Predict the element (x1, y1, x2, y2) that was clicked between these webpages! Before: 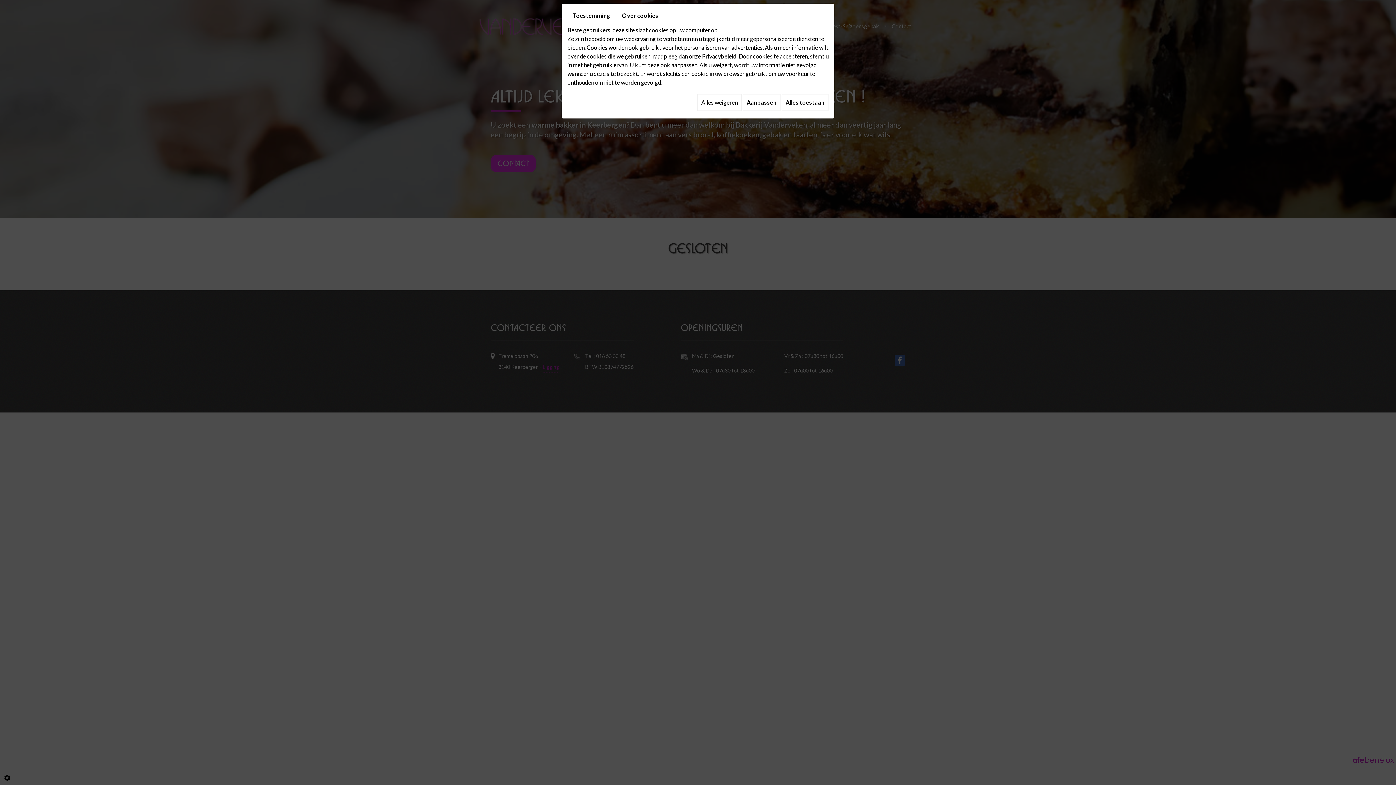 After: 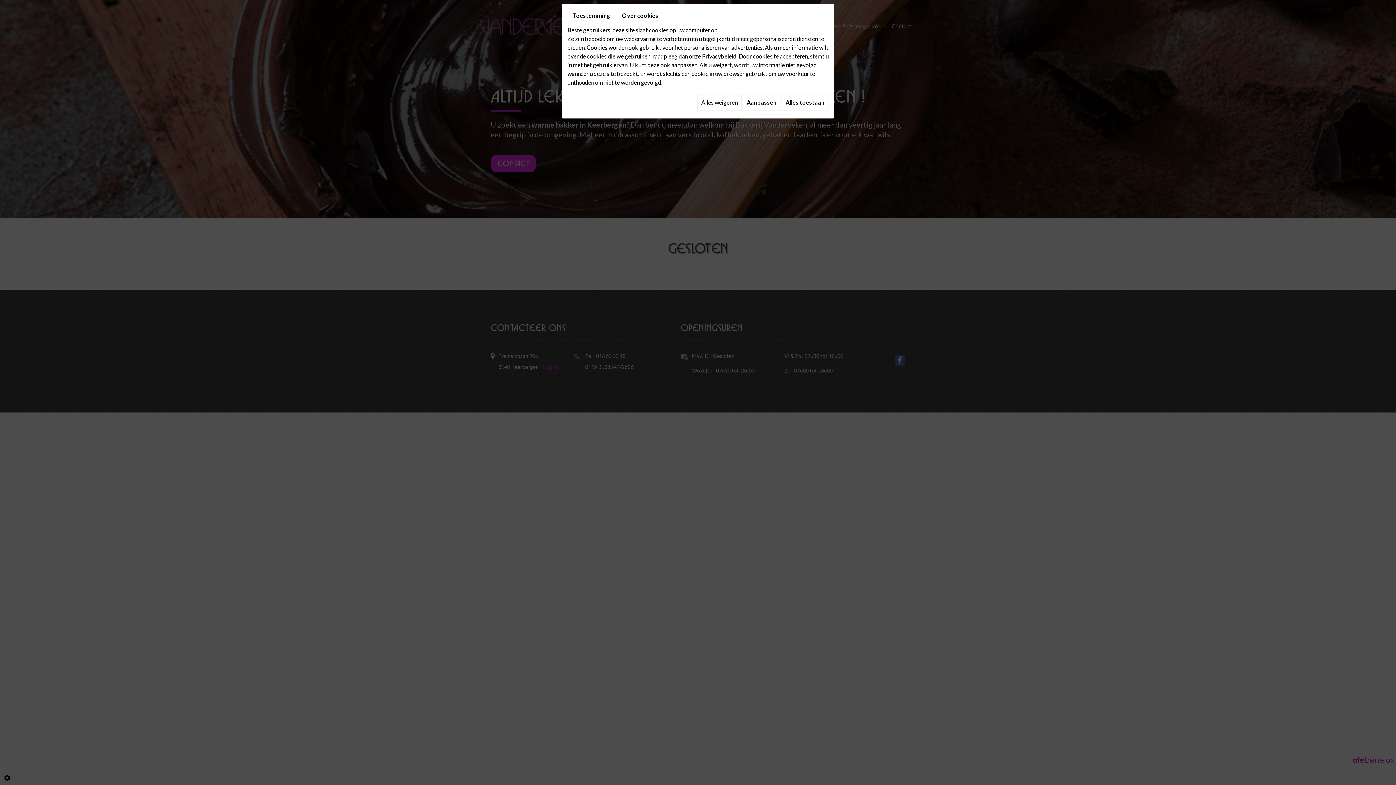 Action: label: Toestemming bbox: (567, 9, 615, 22)